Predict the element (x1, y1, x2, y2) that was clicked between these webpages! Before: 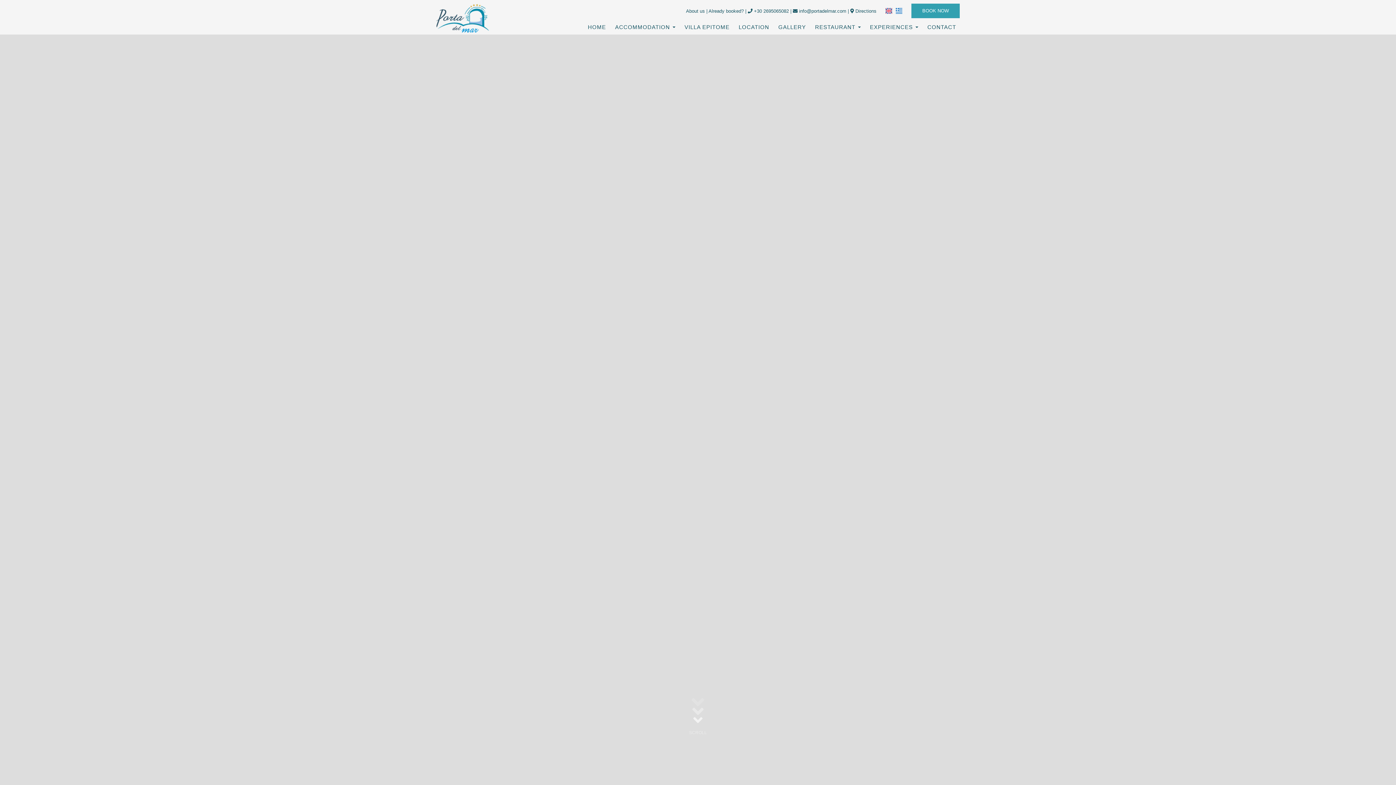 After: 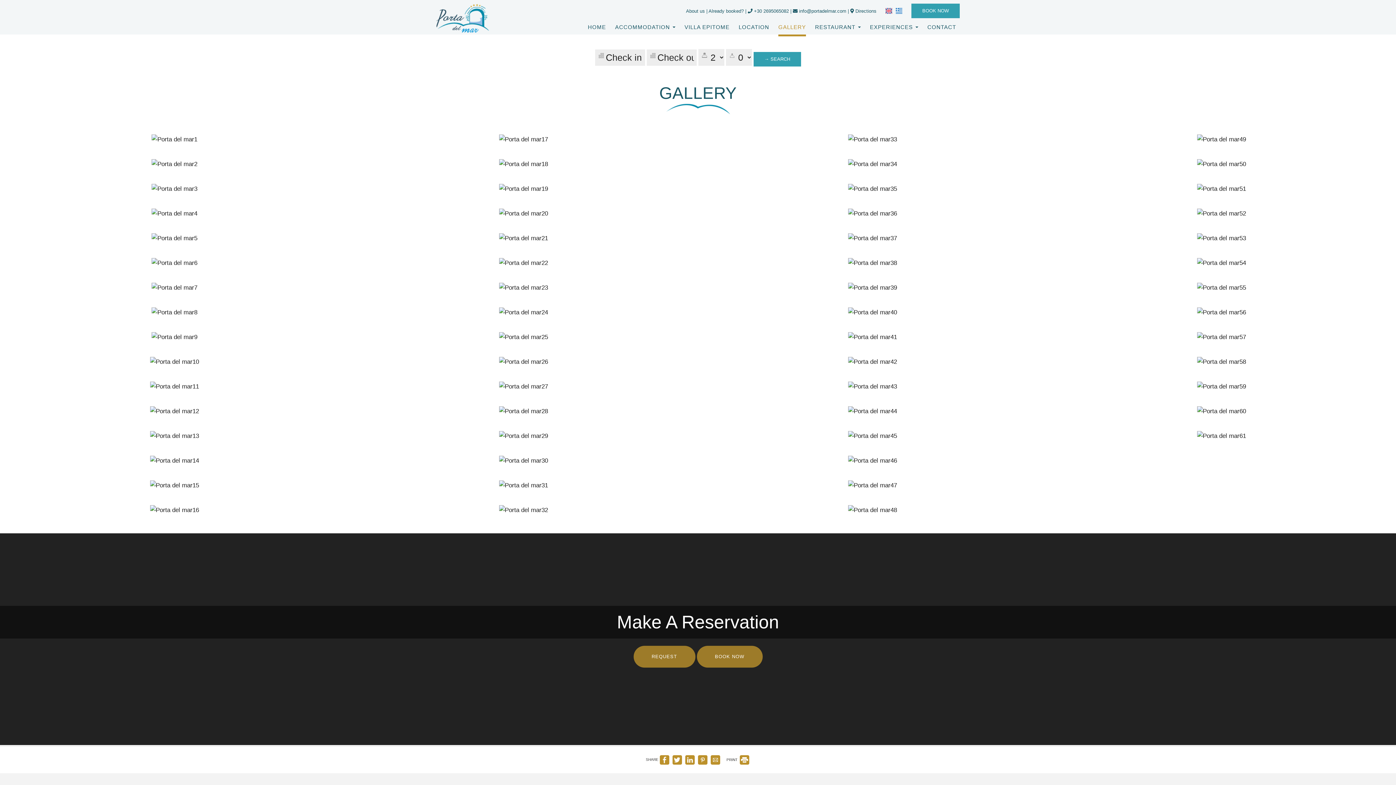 Action: label: GALLERY bbox: (778, 20, 806, 36)